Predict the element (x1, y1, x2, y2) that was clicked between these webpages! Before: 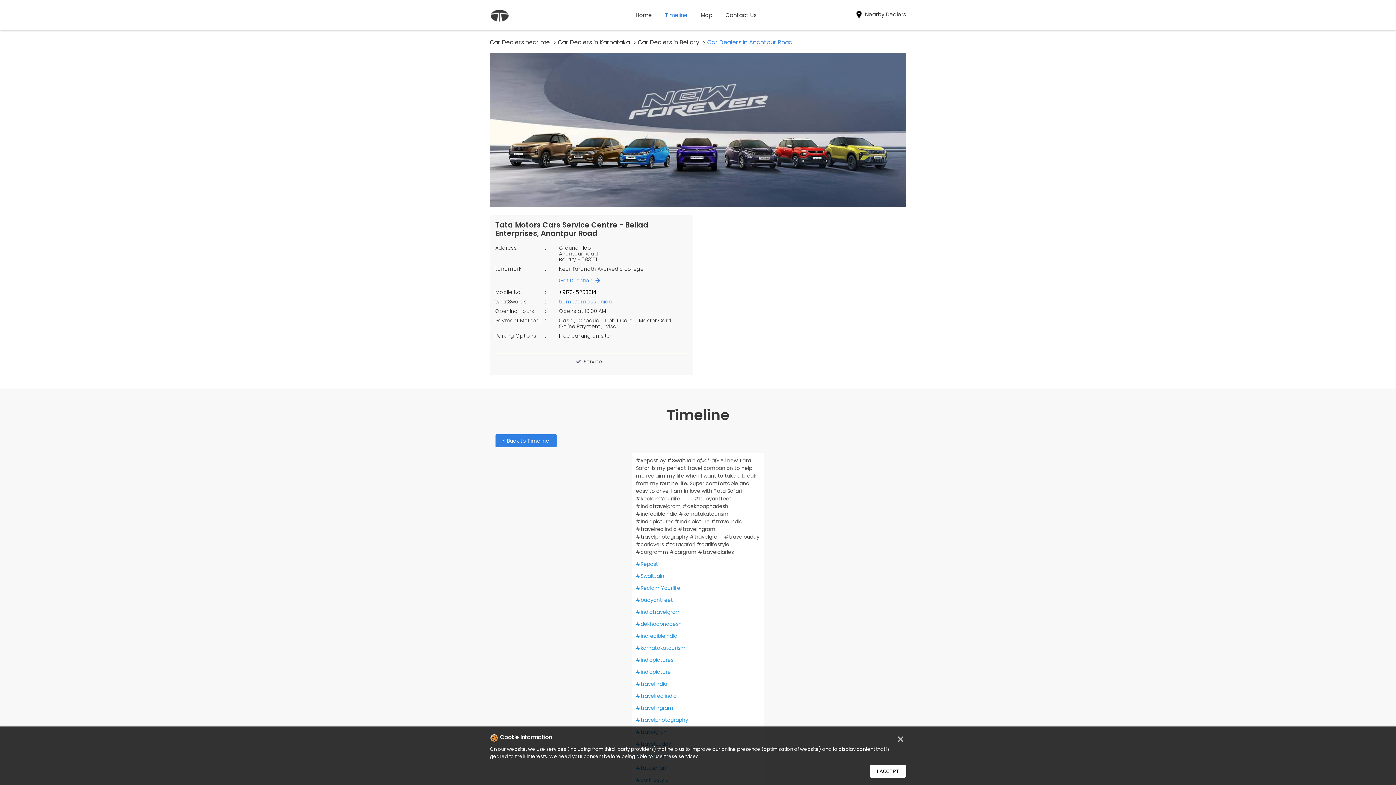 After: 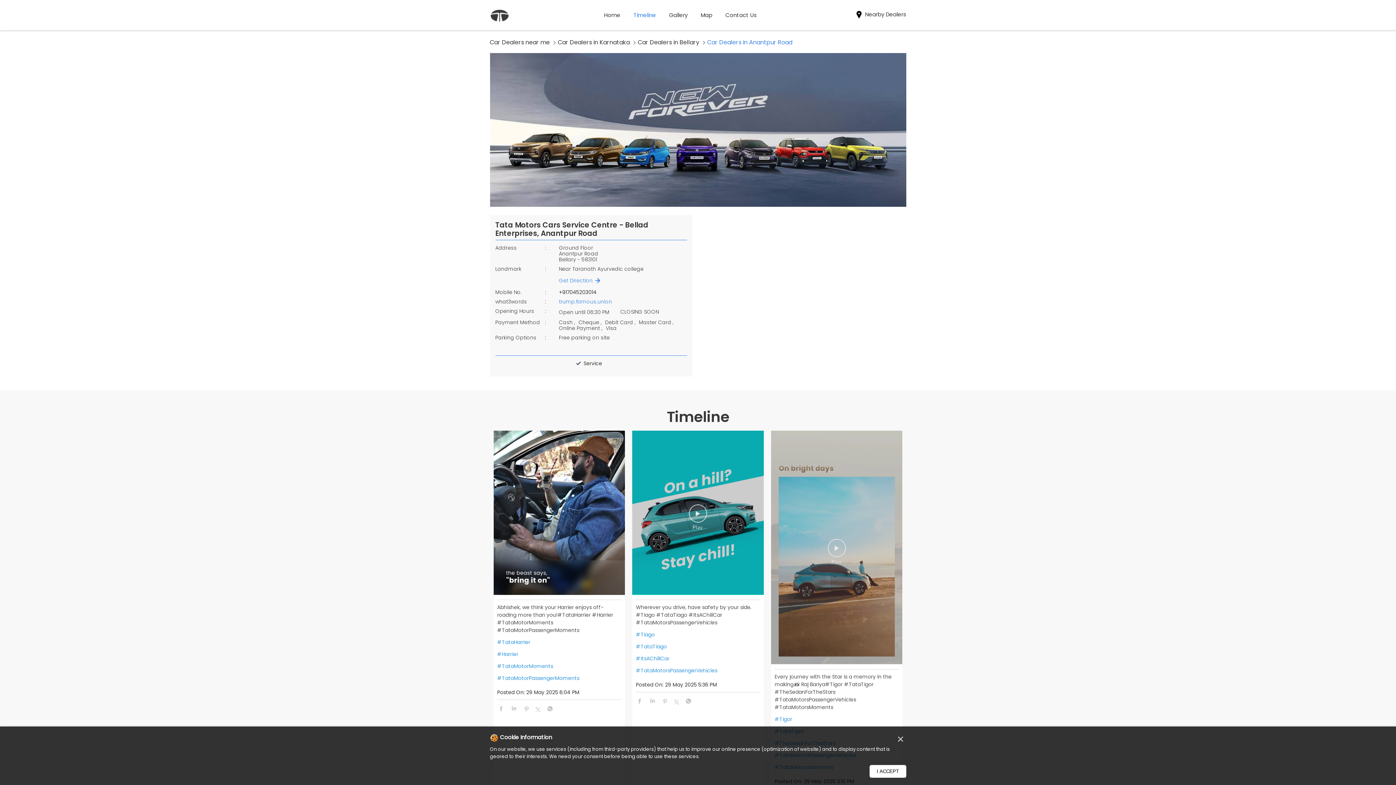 Action: bbox: (665, 4, 687, 26) label: Timeline